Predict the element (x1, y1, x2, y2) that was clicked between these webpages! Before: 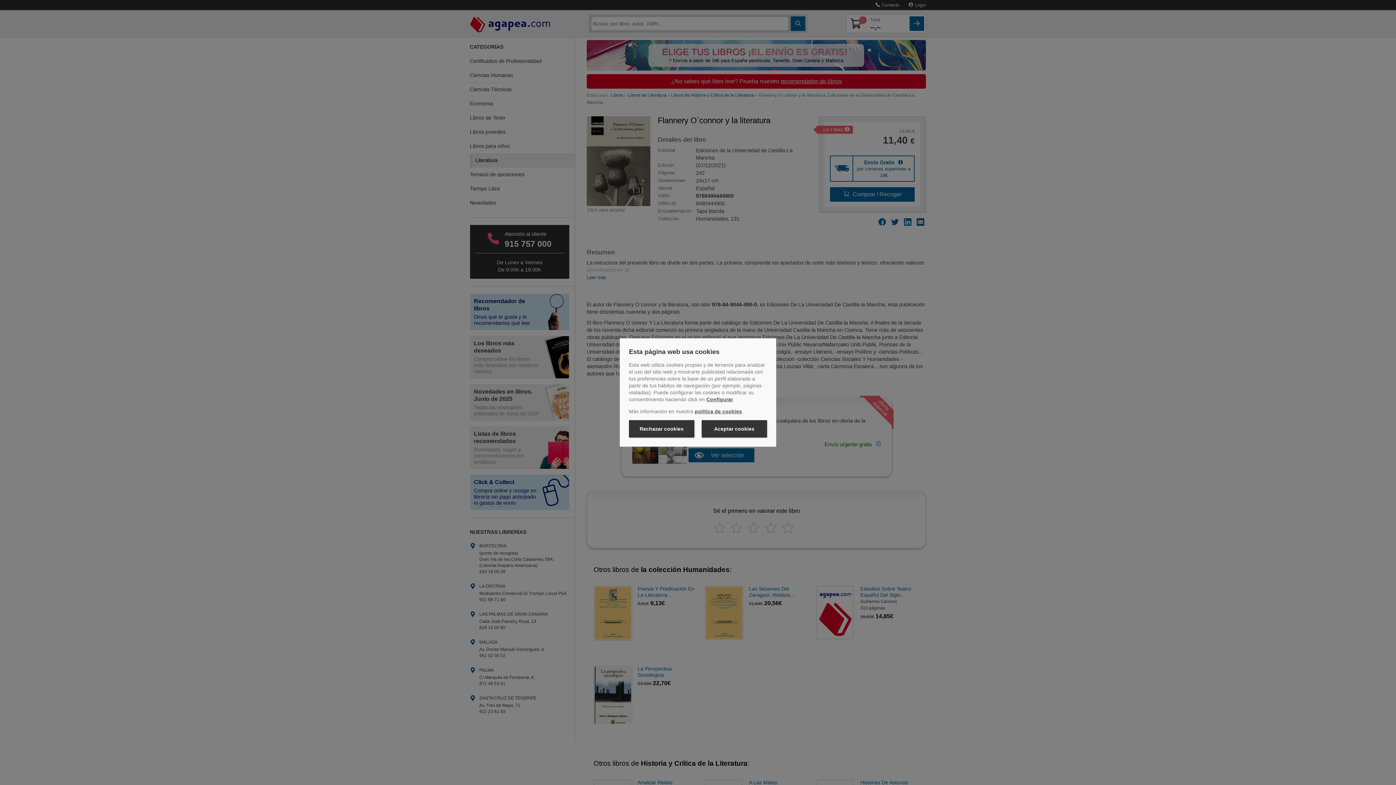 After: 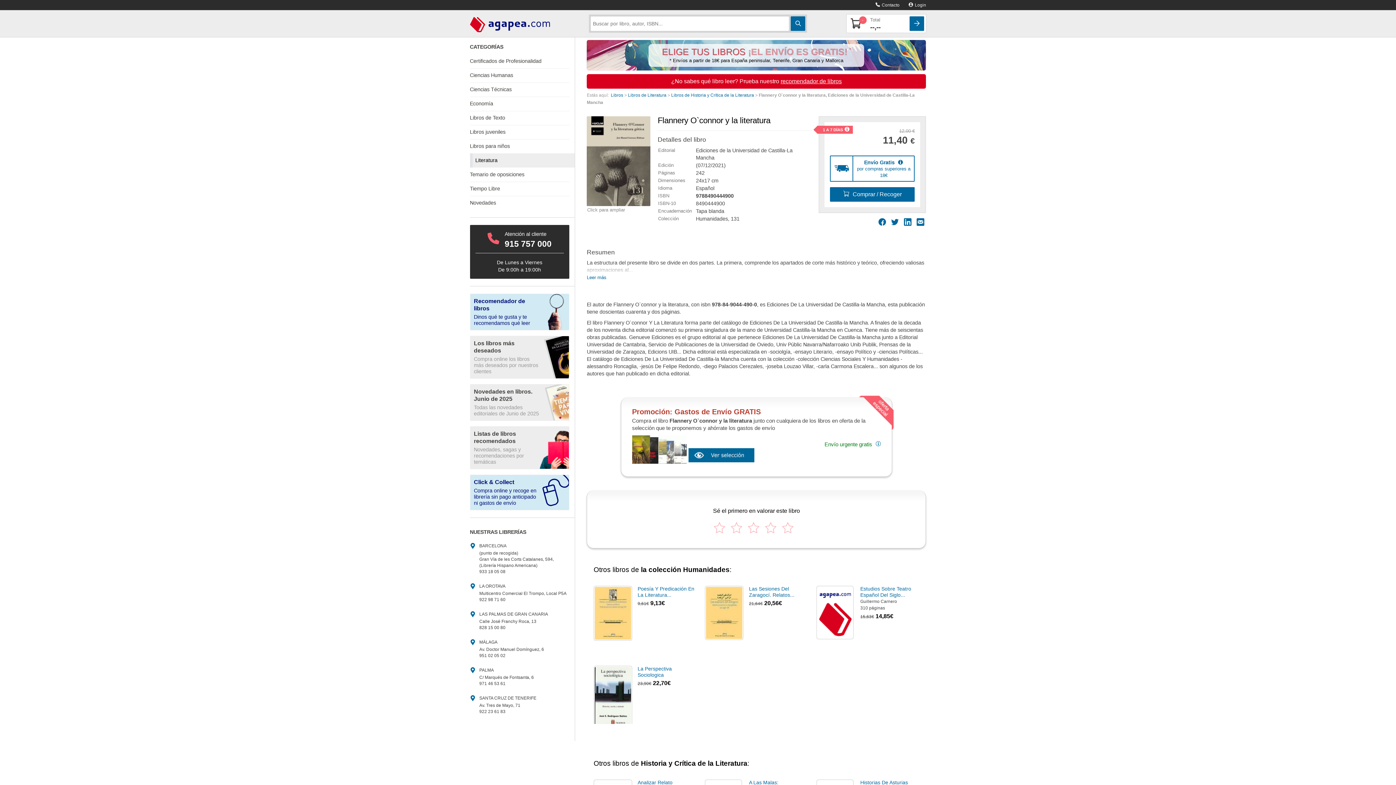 Action: label: Aceptar cookies bbox: (701, 420, 767, 437)